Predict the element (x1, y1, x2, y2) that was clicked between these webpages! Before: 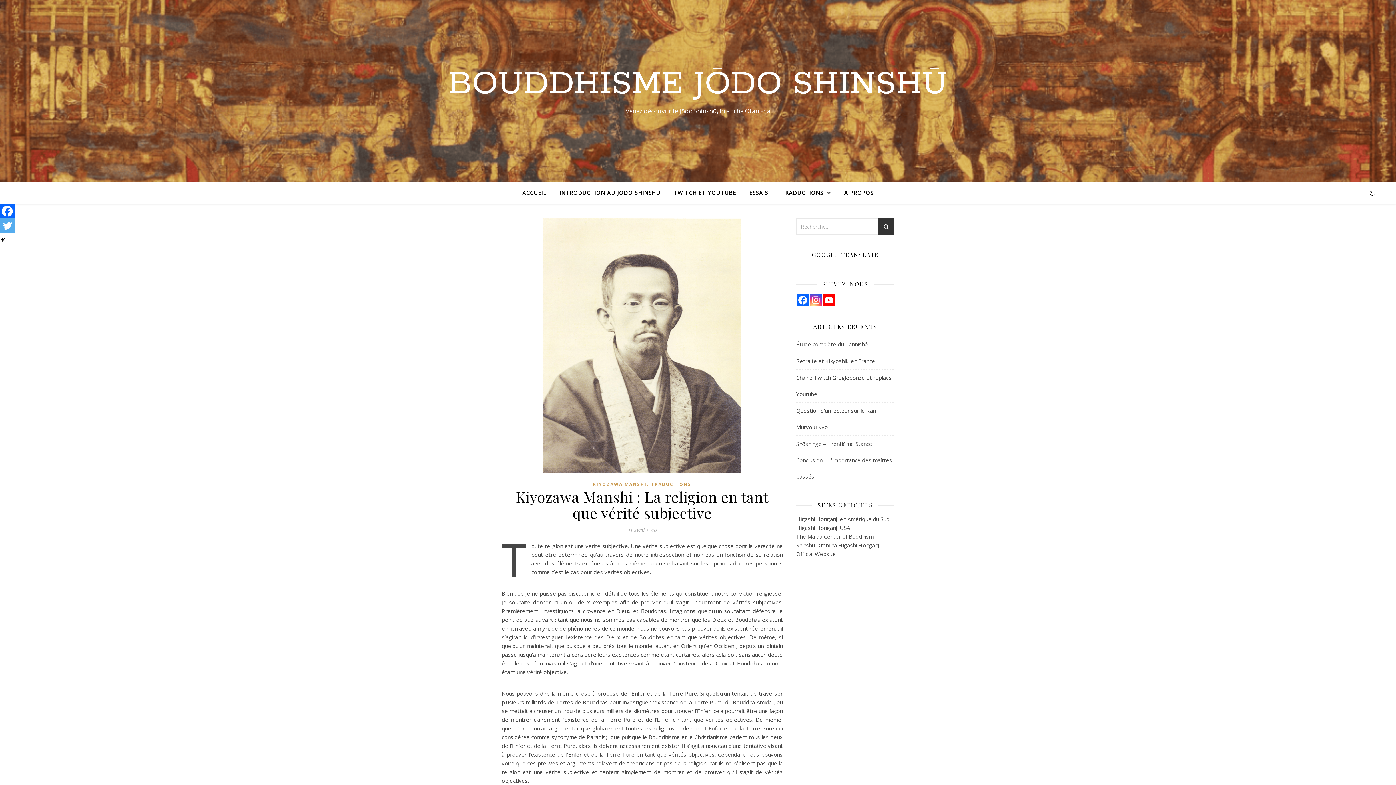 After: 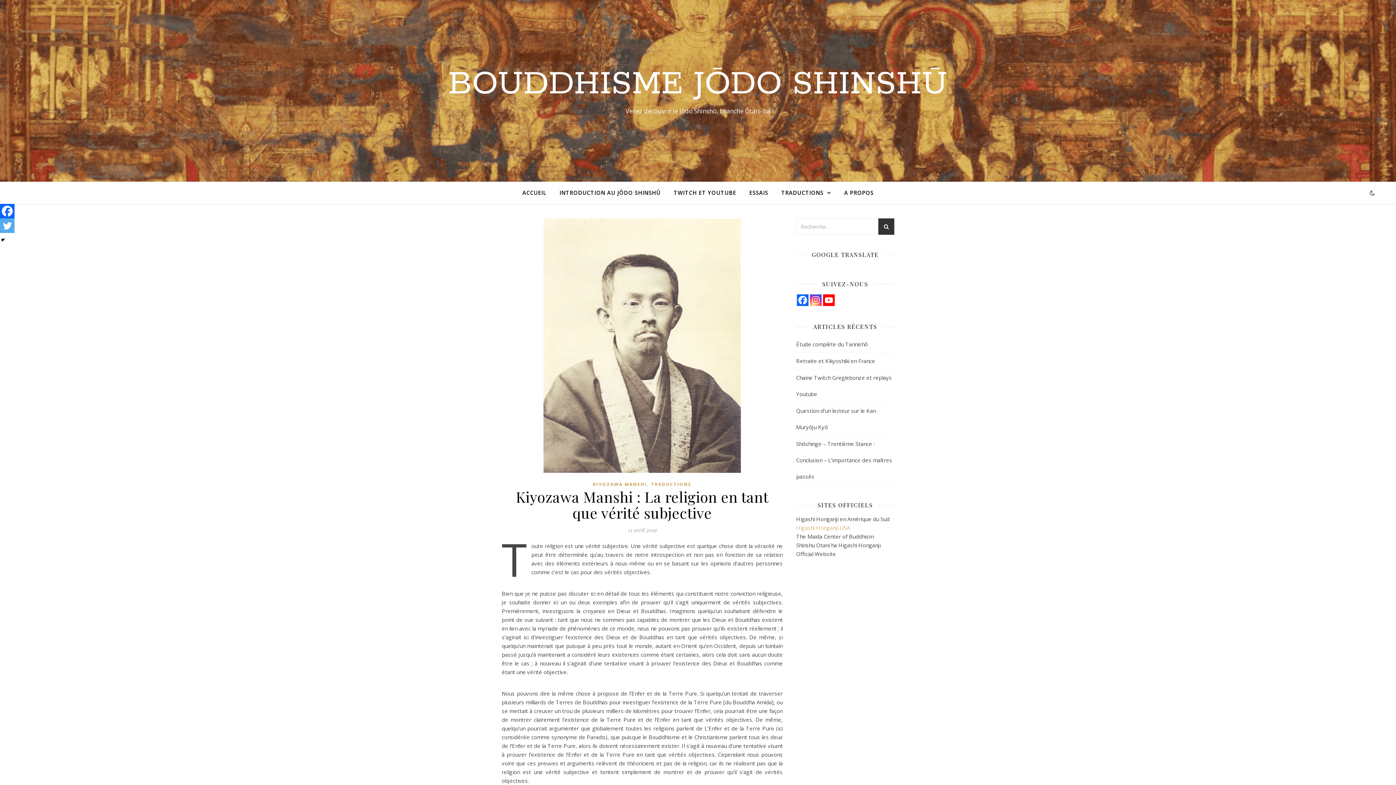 Action: bbox: (796, 524, 850, 531) label: Higashi Honganji USA